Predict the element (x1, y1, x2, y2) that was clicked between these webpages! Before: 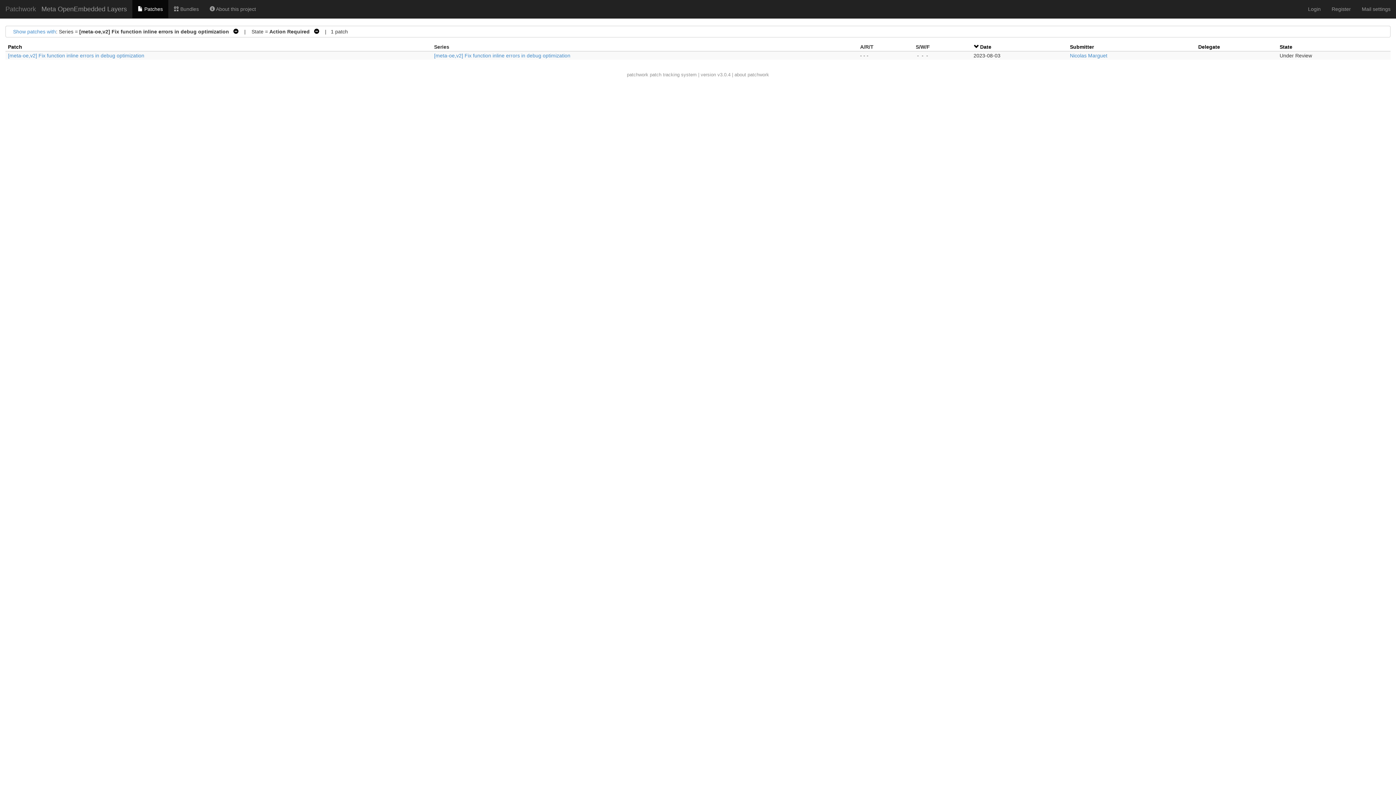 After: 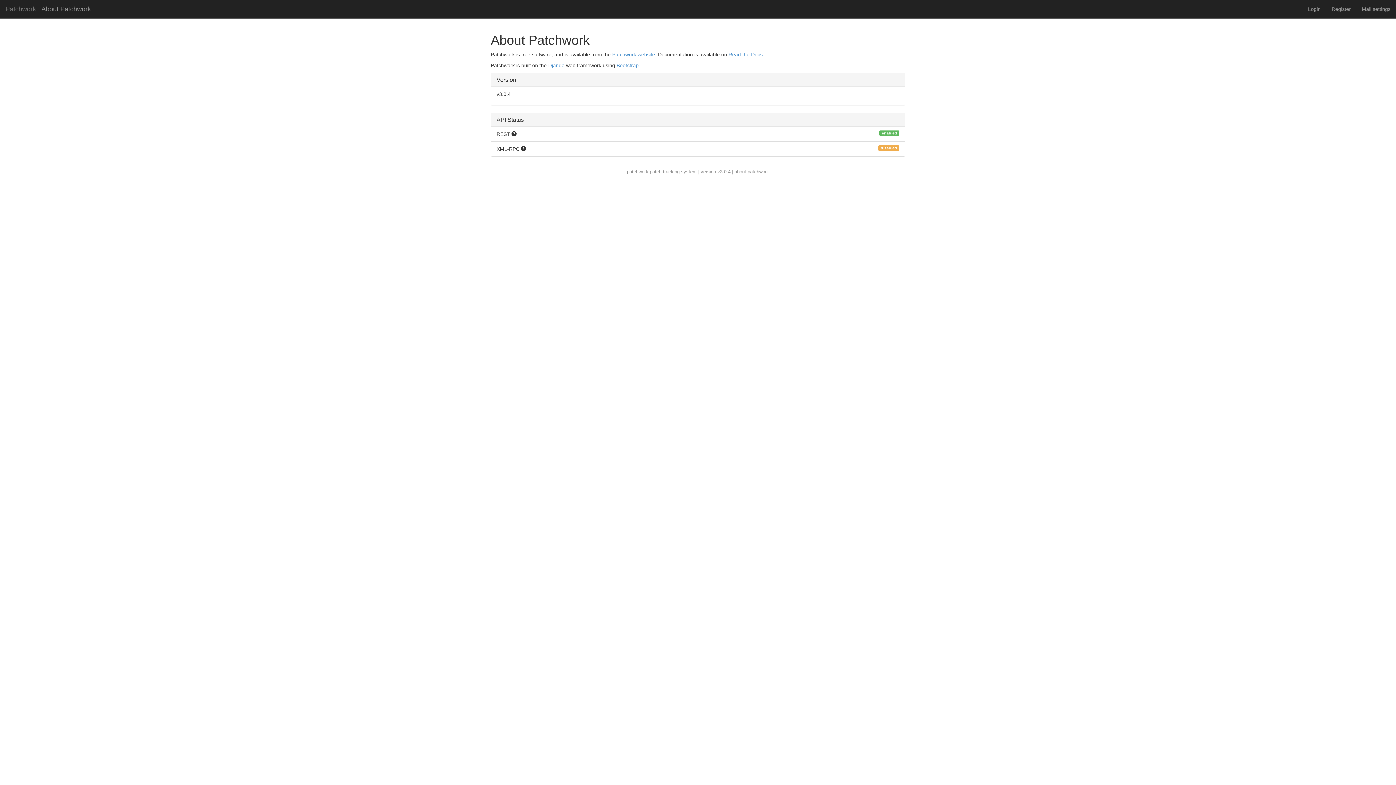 Action: label: about patchwork bbox: (734, 72, 769, 77)